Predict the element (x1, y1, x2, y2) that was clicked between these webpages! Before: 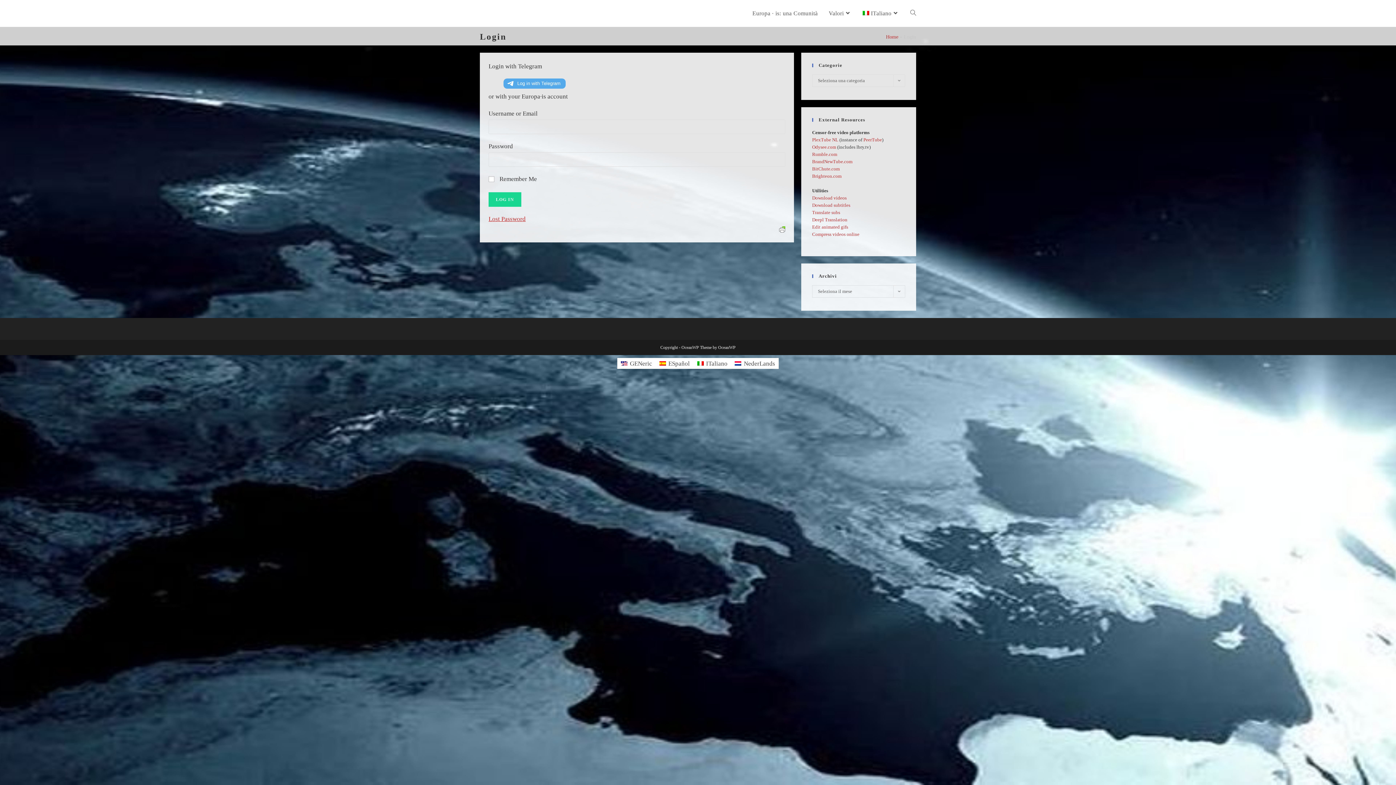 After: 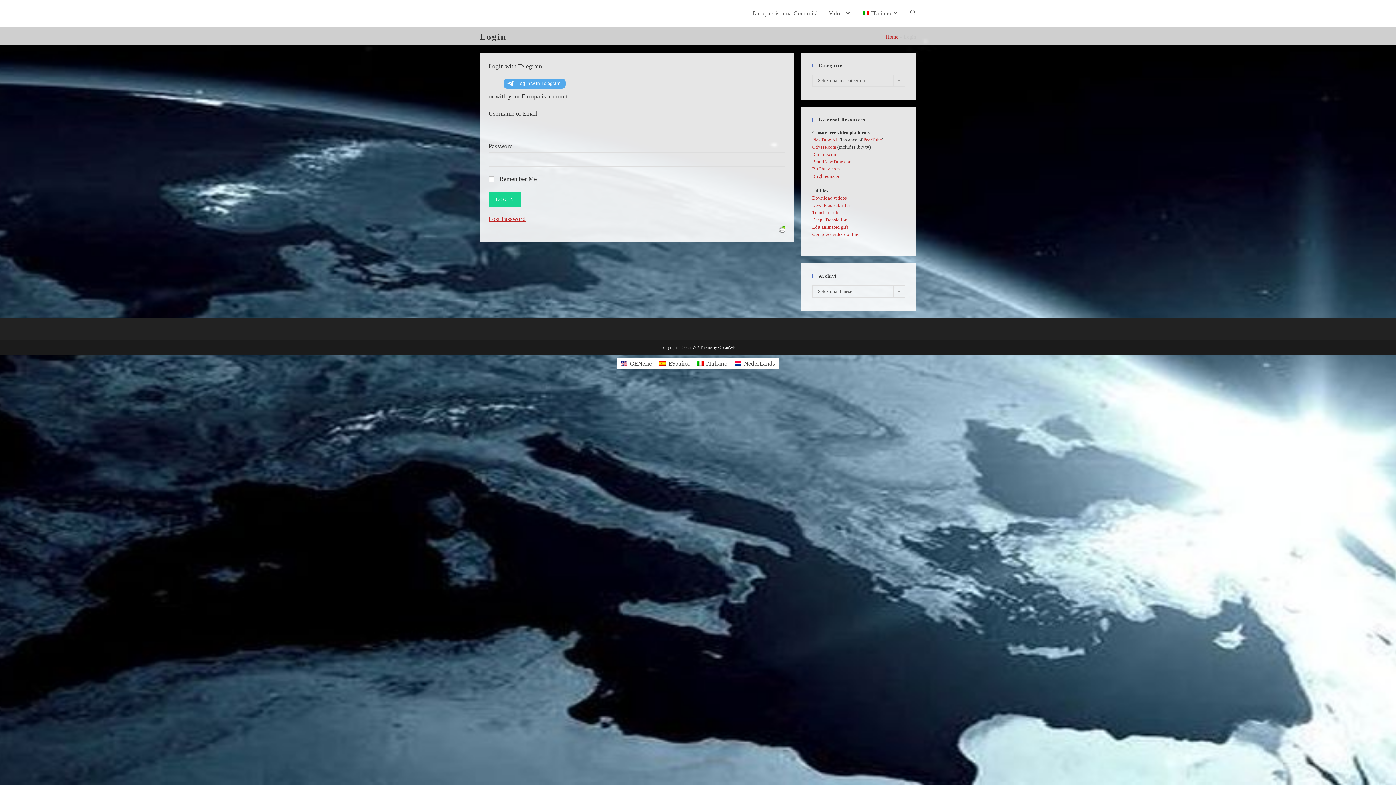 Action: bbox: (693, 358, 731, 368) label: ITaliano